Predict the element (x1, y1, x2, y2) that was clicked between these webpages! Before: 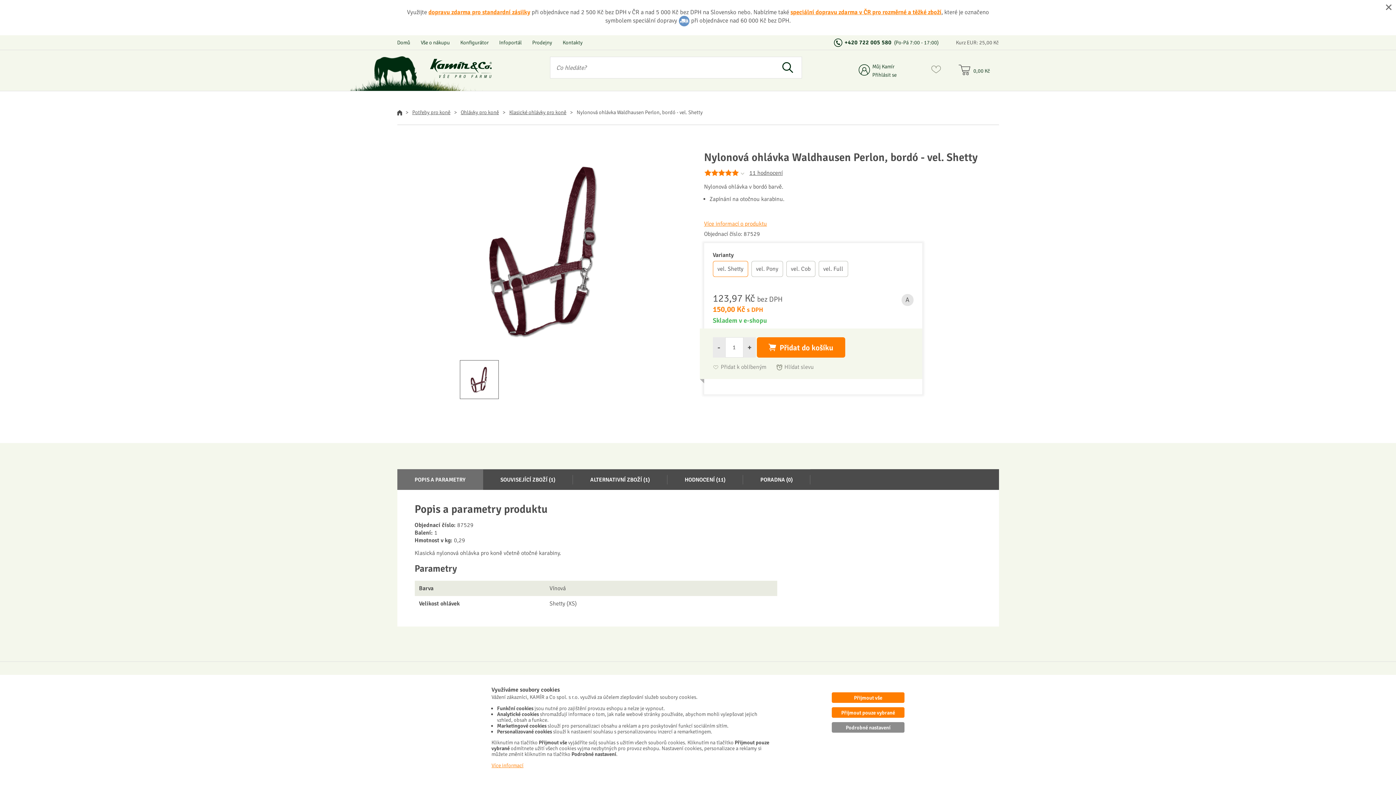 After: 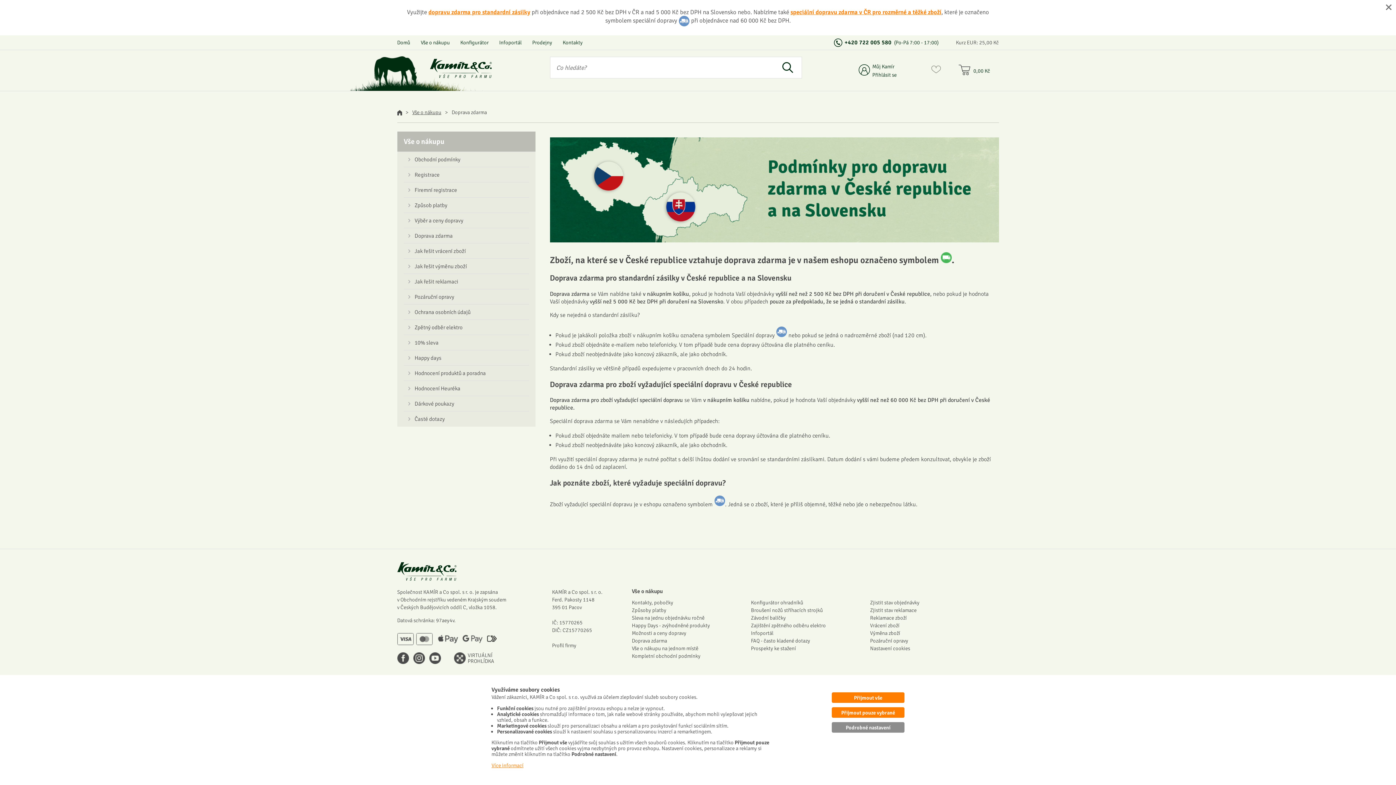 Action: label: dopravu zdarma pro standardní zásilky bbox: (428, 8, 530, 16)